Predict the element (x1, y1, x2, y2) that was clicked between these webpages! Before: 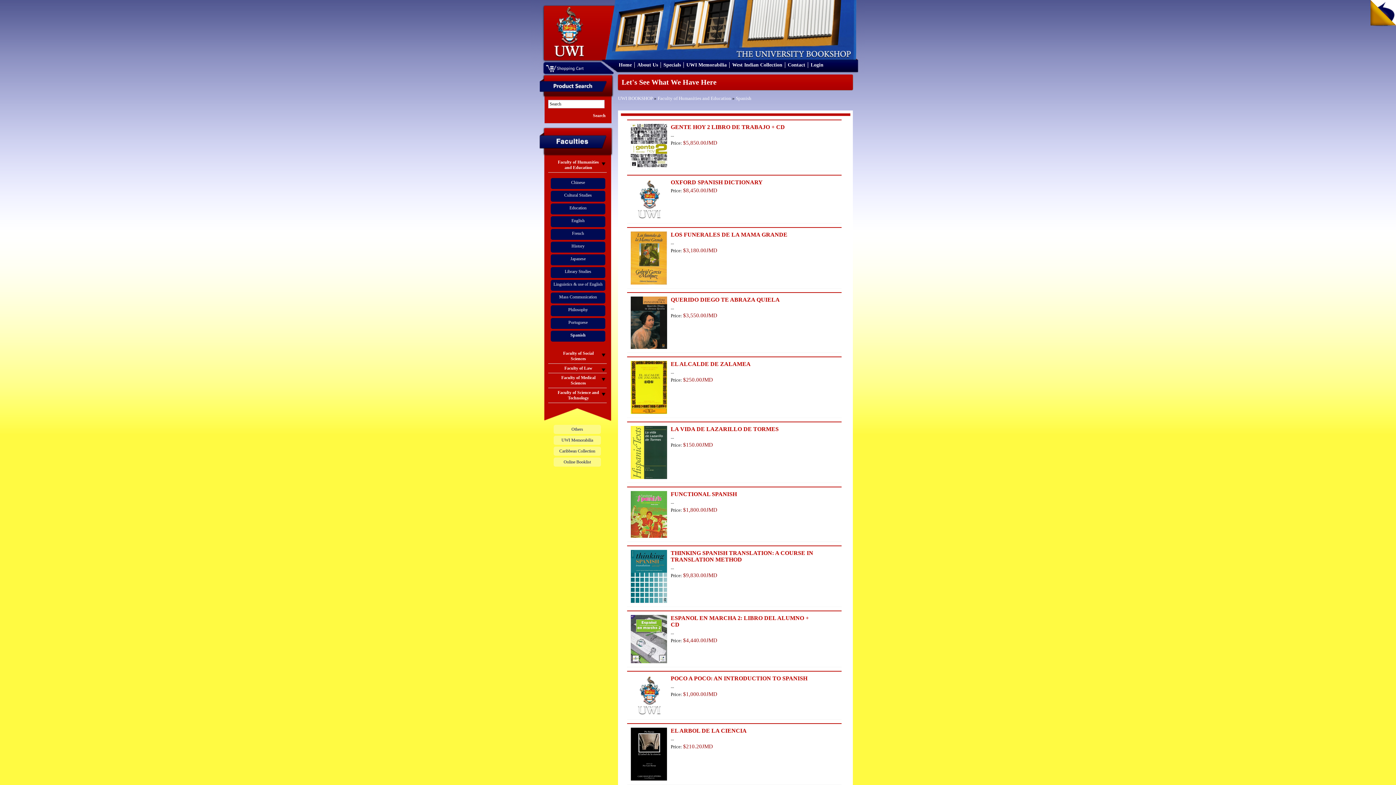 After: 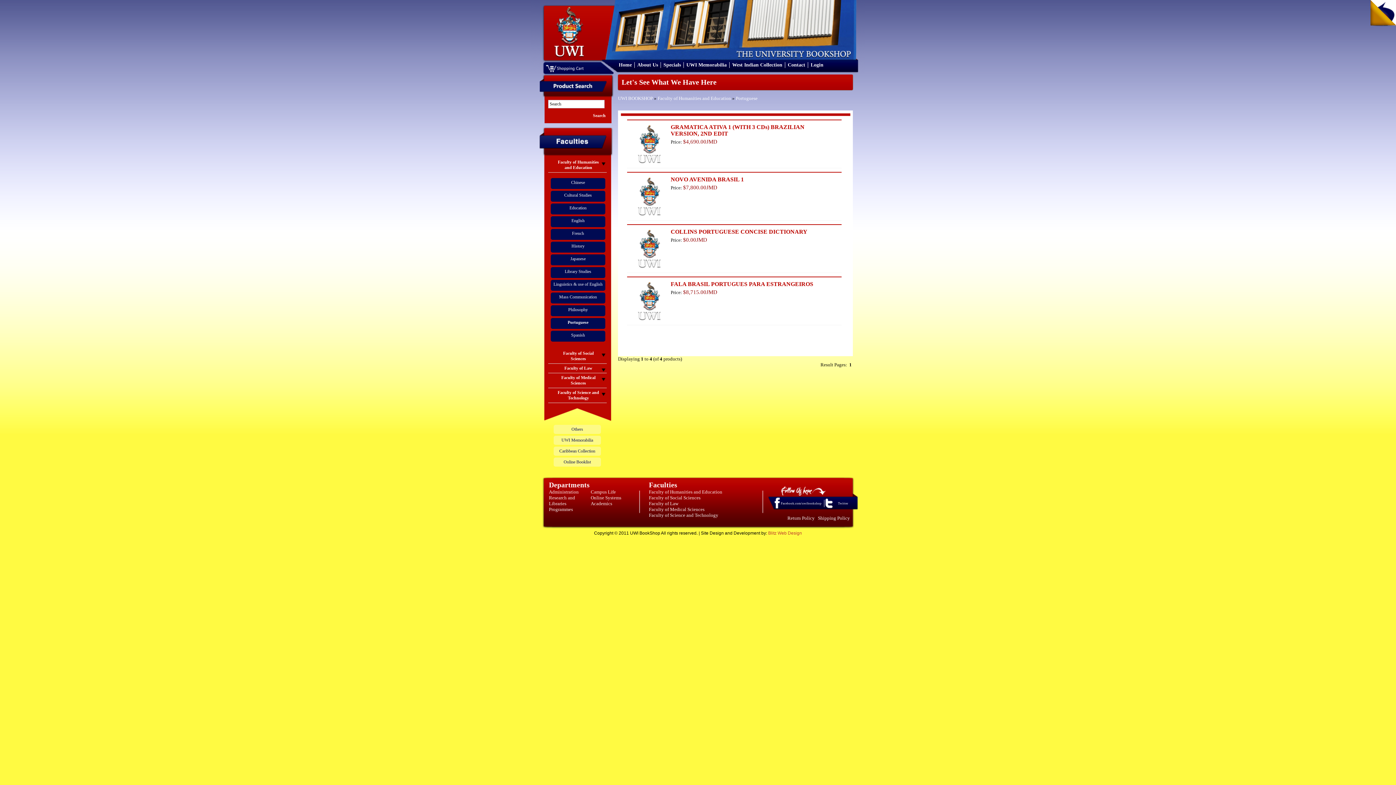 Action: bbox: (568, 320, 587, 325) label: Portuguese